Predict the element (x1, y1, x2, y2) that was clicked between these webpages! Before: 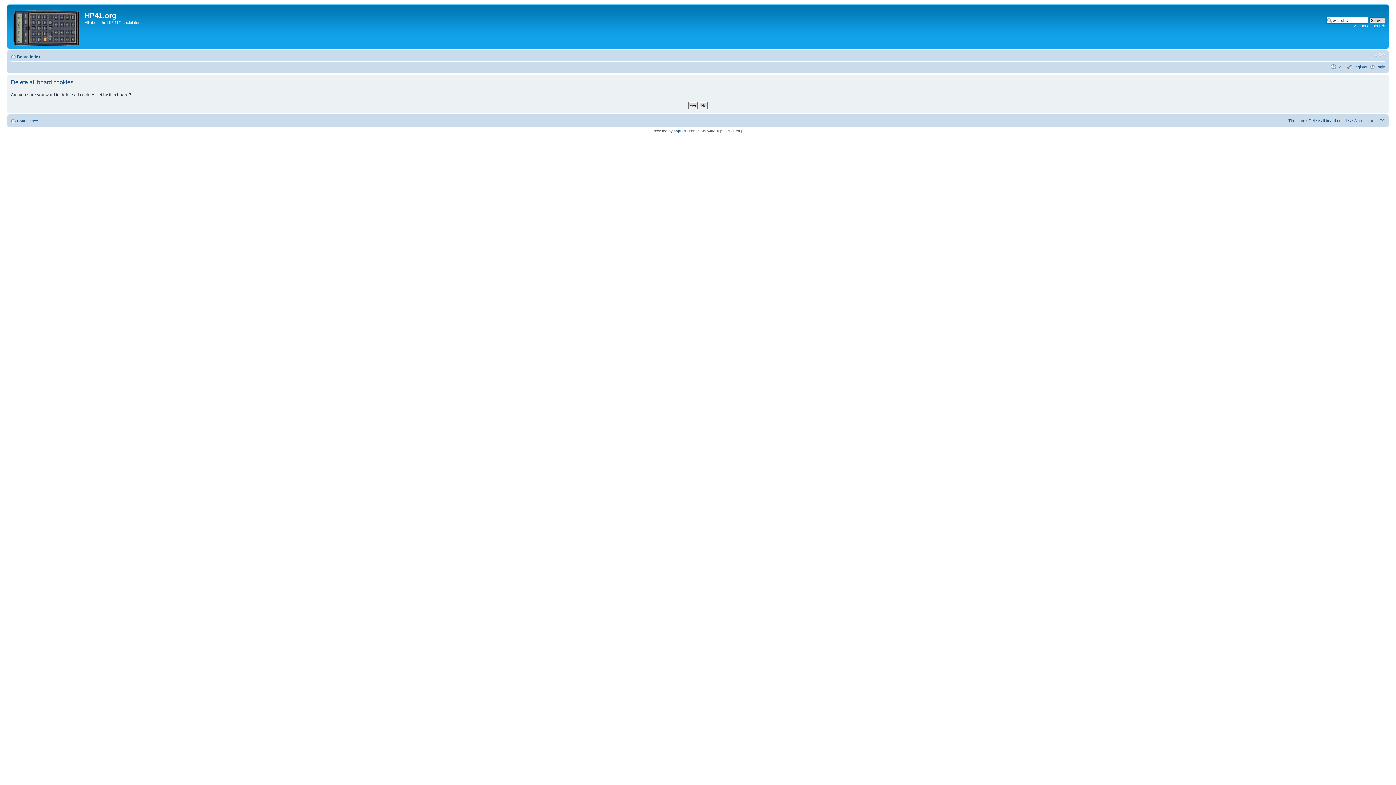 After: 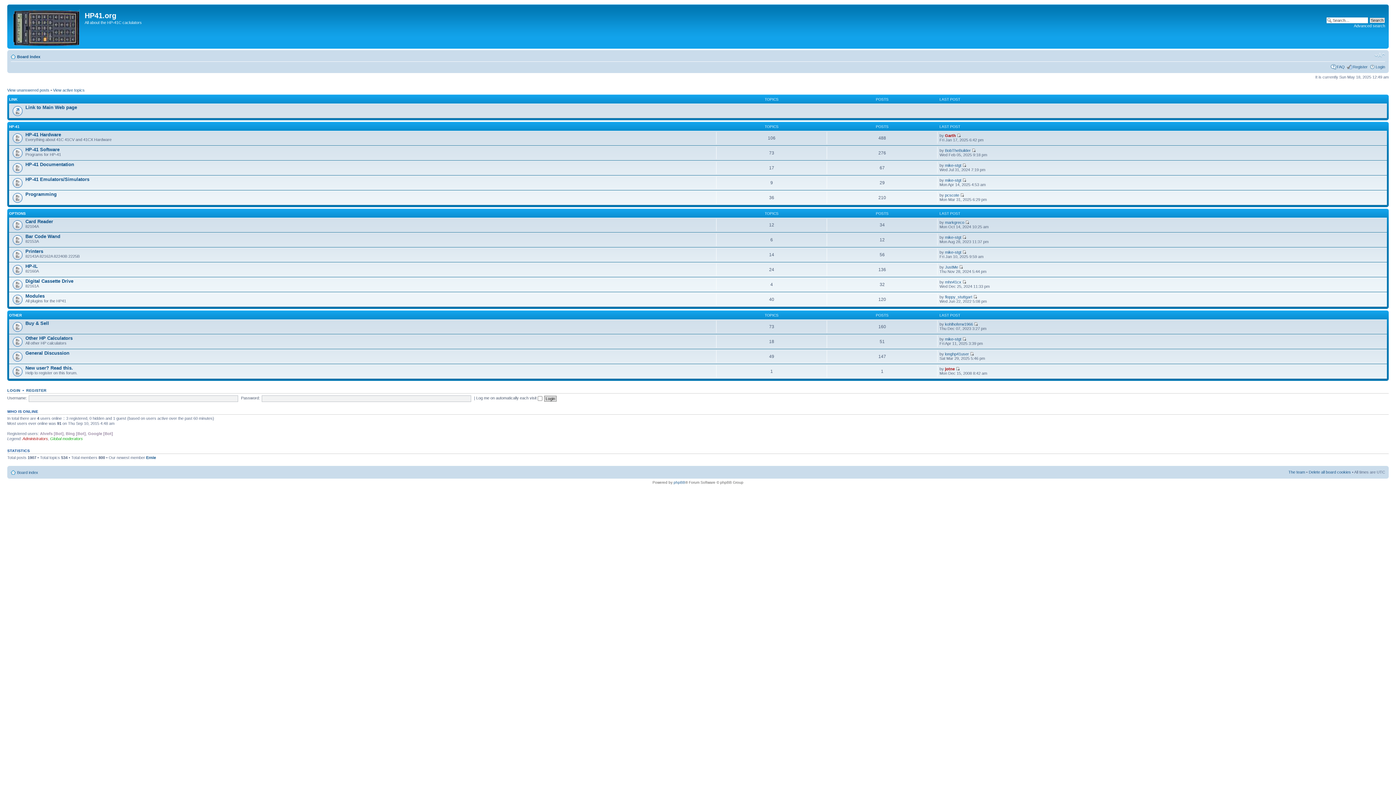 Action: label: Board index bbox: (17, 118, 38, 123)